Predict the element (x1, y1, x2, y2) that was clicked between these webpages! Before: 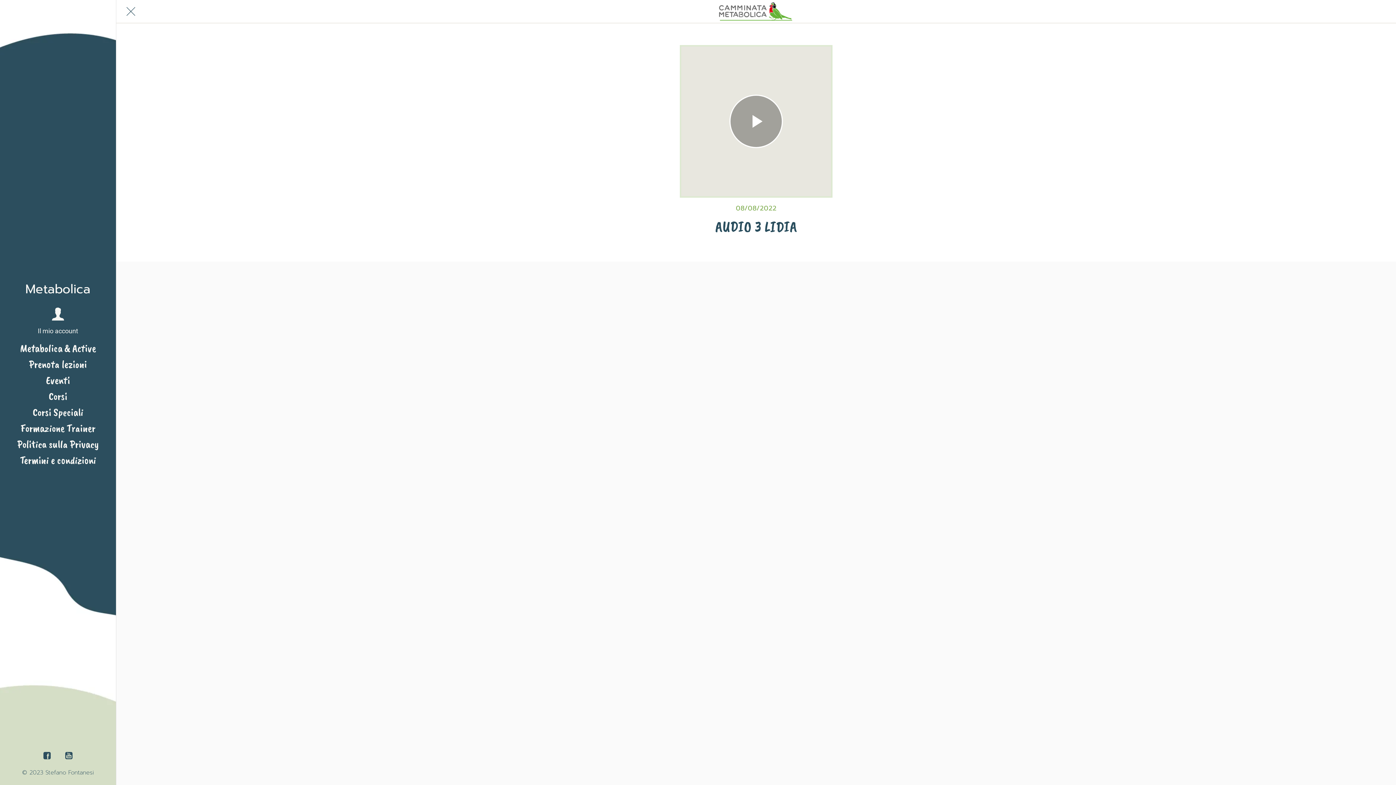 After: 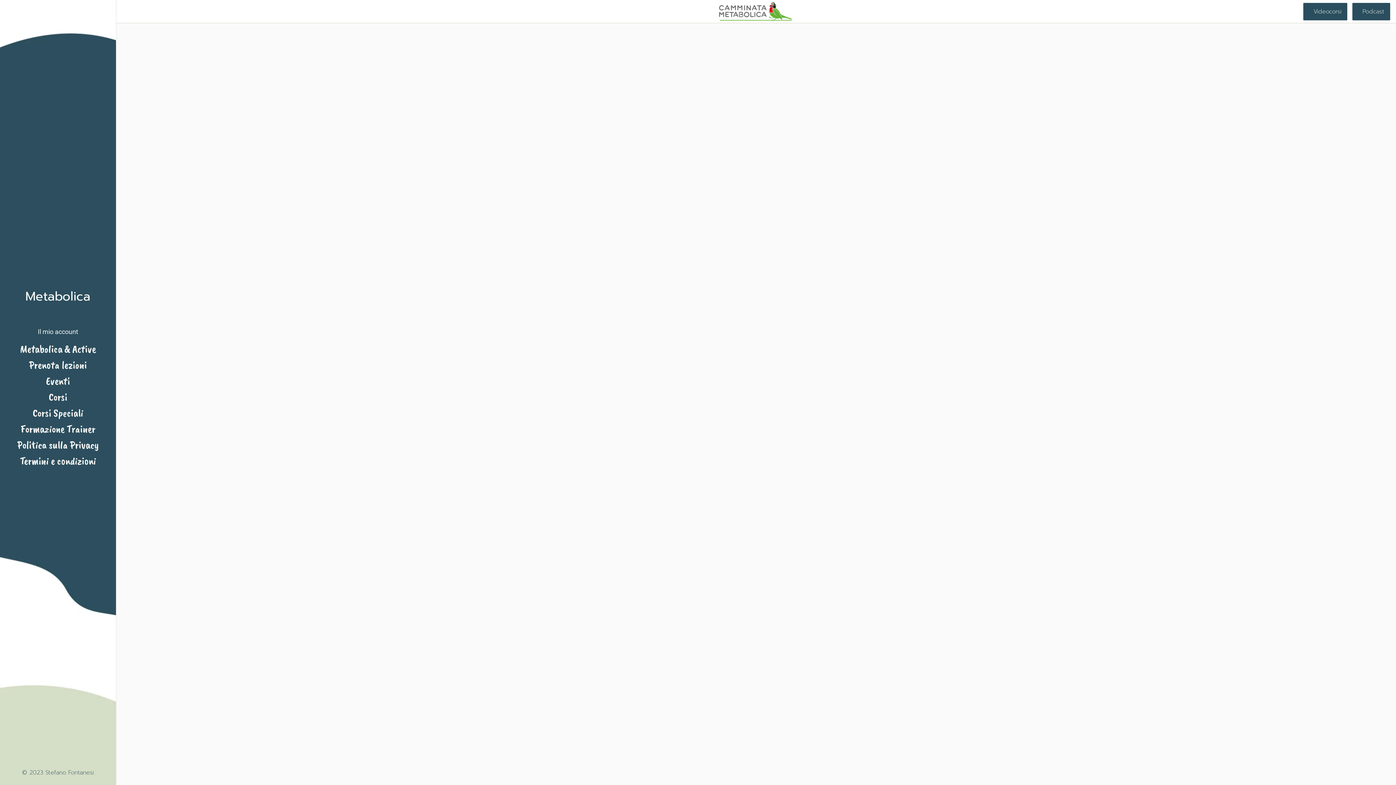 Action: bbox: (0, 356, 116, 372) label: Prenota lezioni